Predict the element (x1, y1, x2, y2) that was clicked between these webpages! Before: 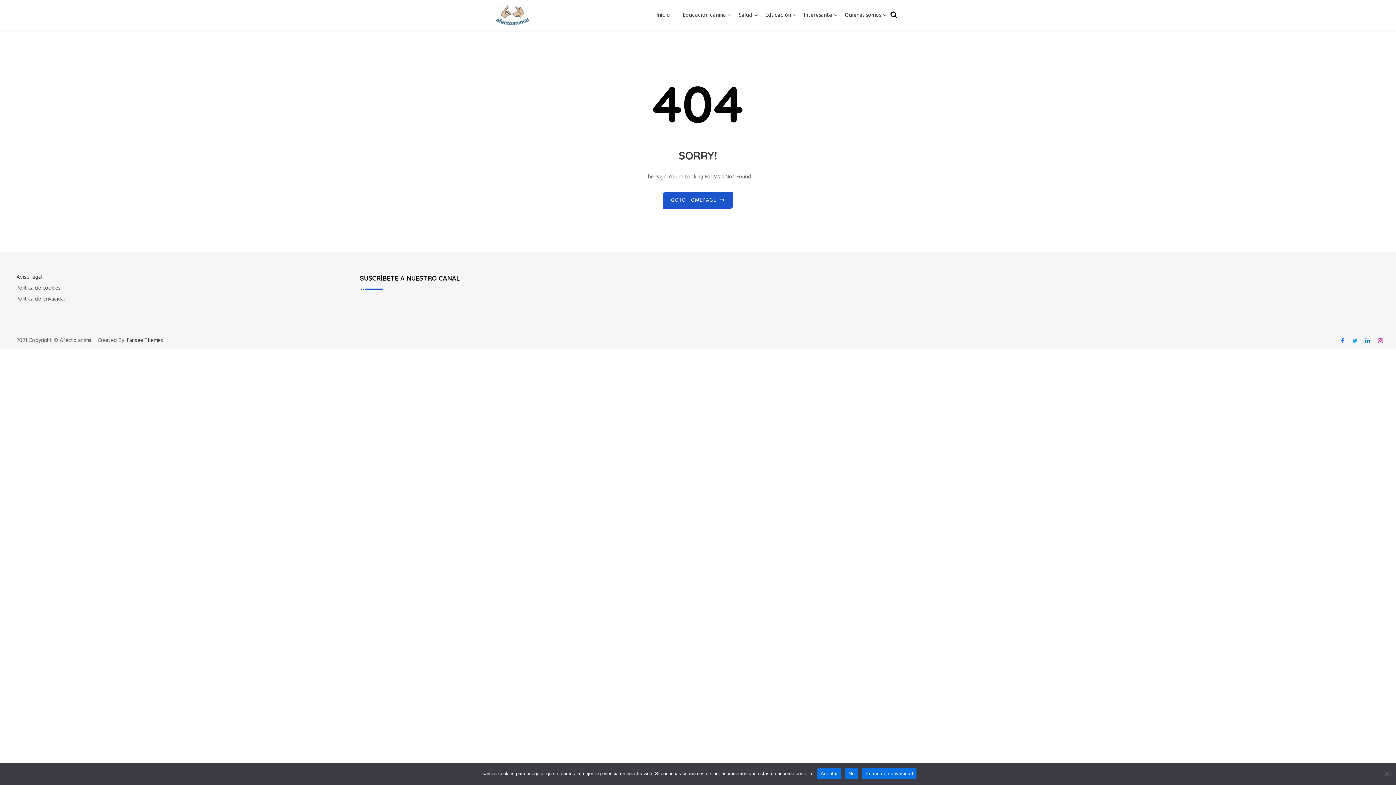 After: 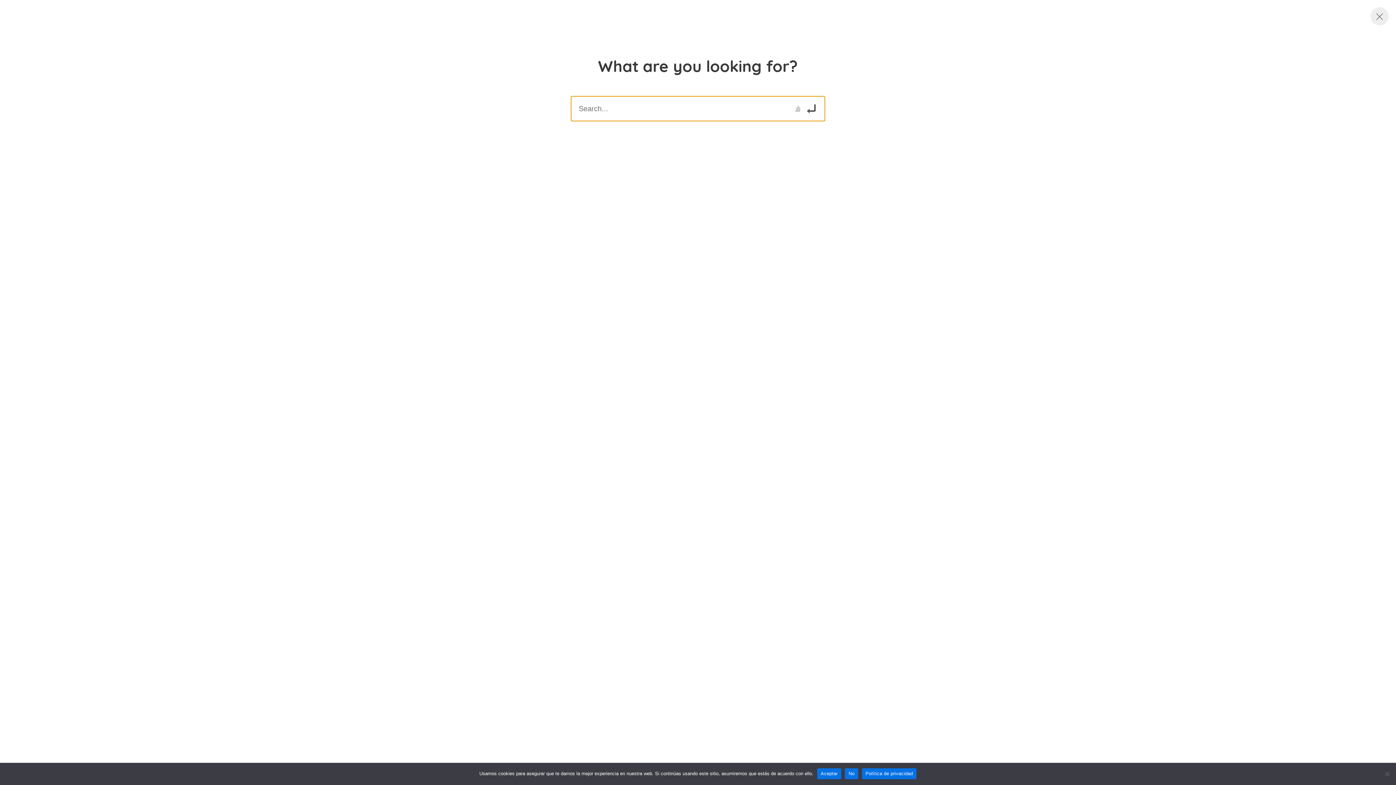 Action: bbox: (888, 10, 900, 20)